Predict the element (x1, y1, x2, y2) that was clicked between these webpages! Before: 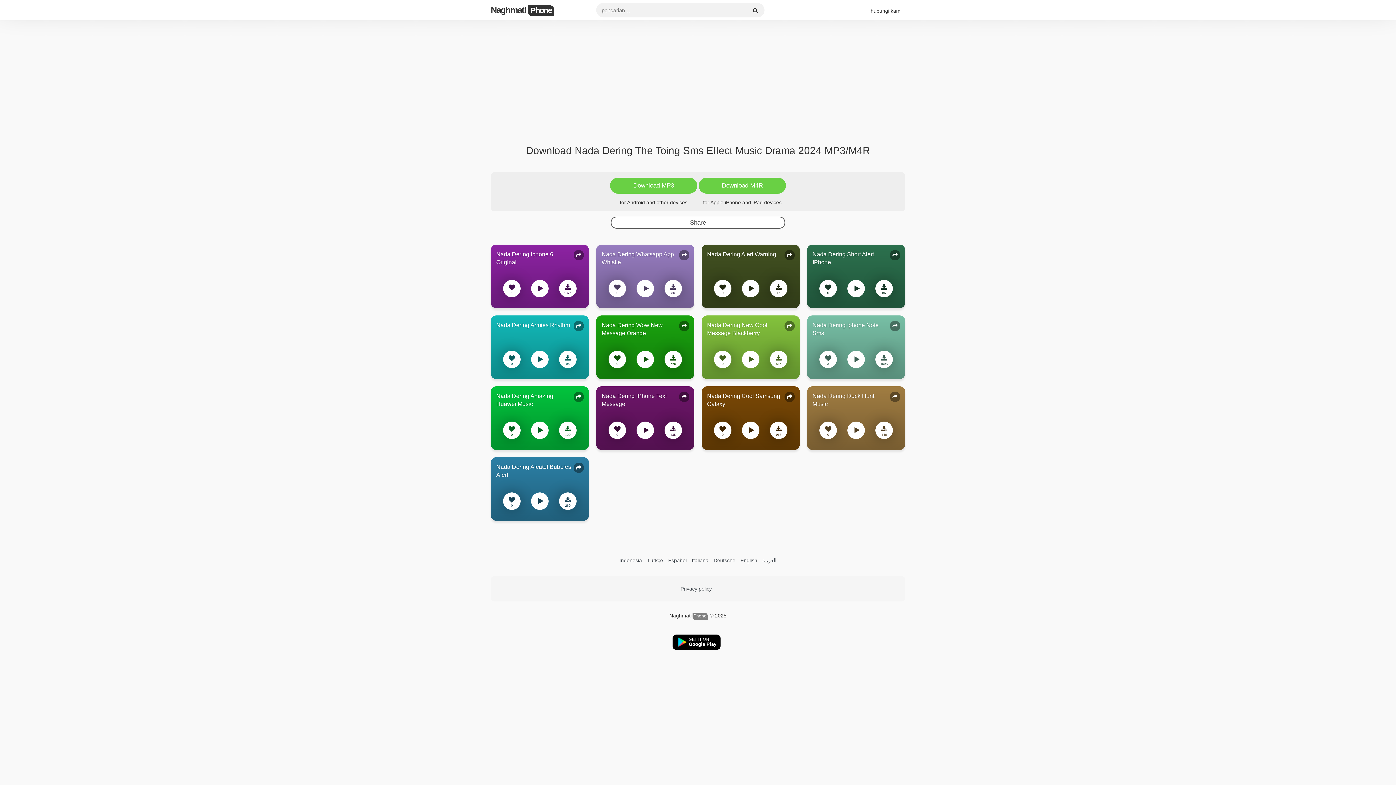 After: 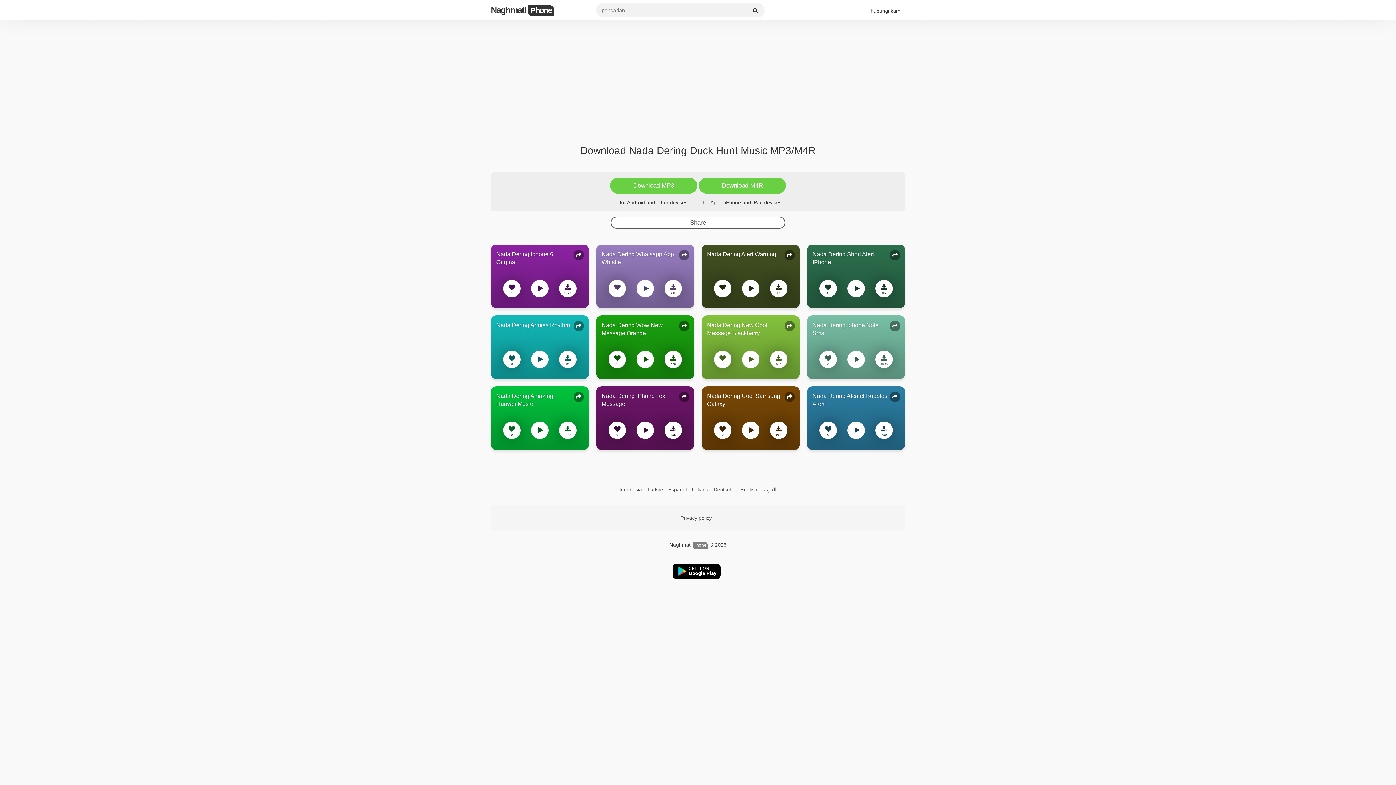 Action: label: 146 bbox: (875, 421, 893, 439)